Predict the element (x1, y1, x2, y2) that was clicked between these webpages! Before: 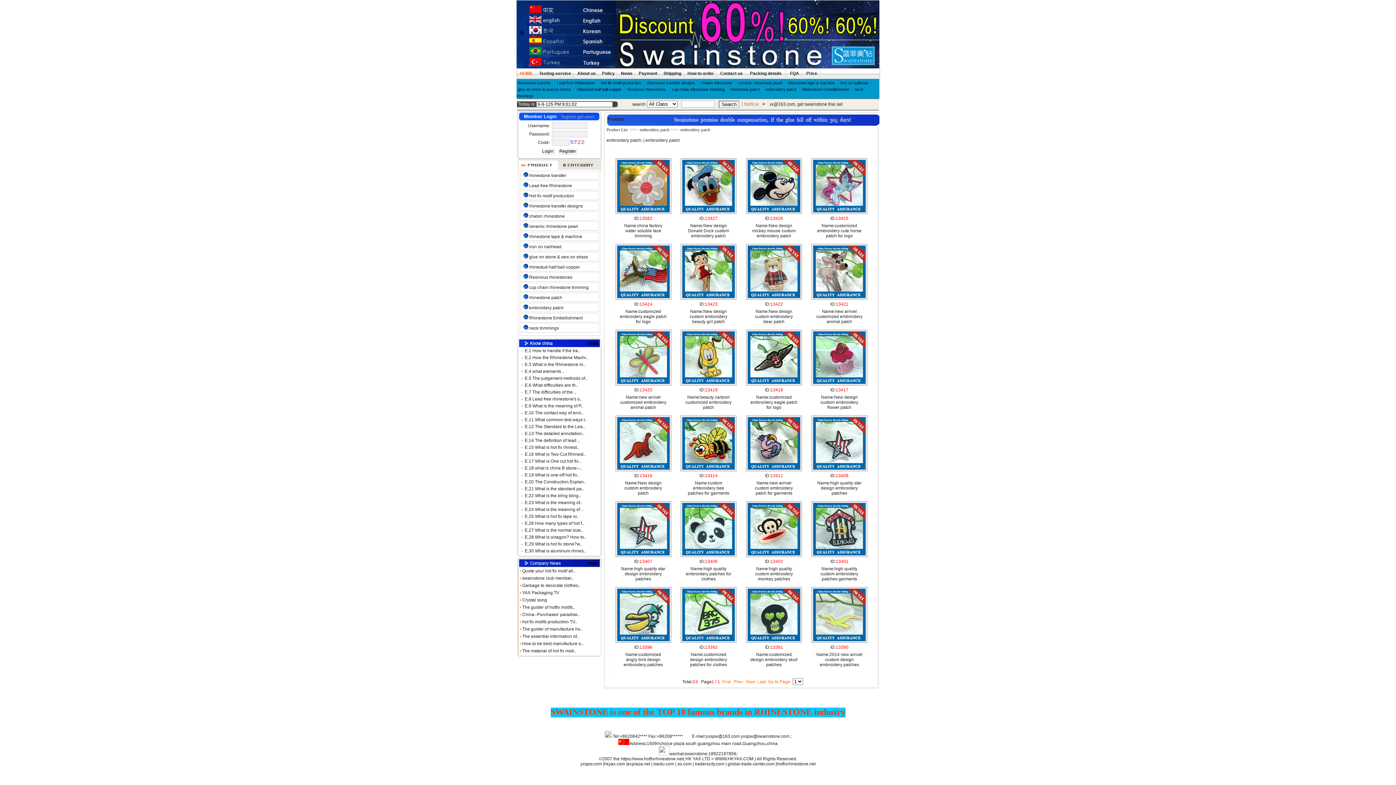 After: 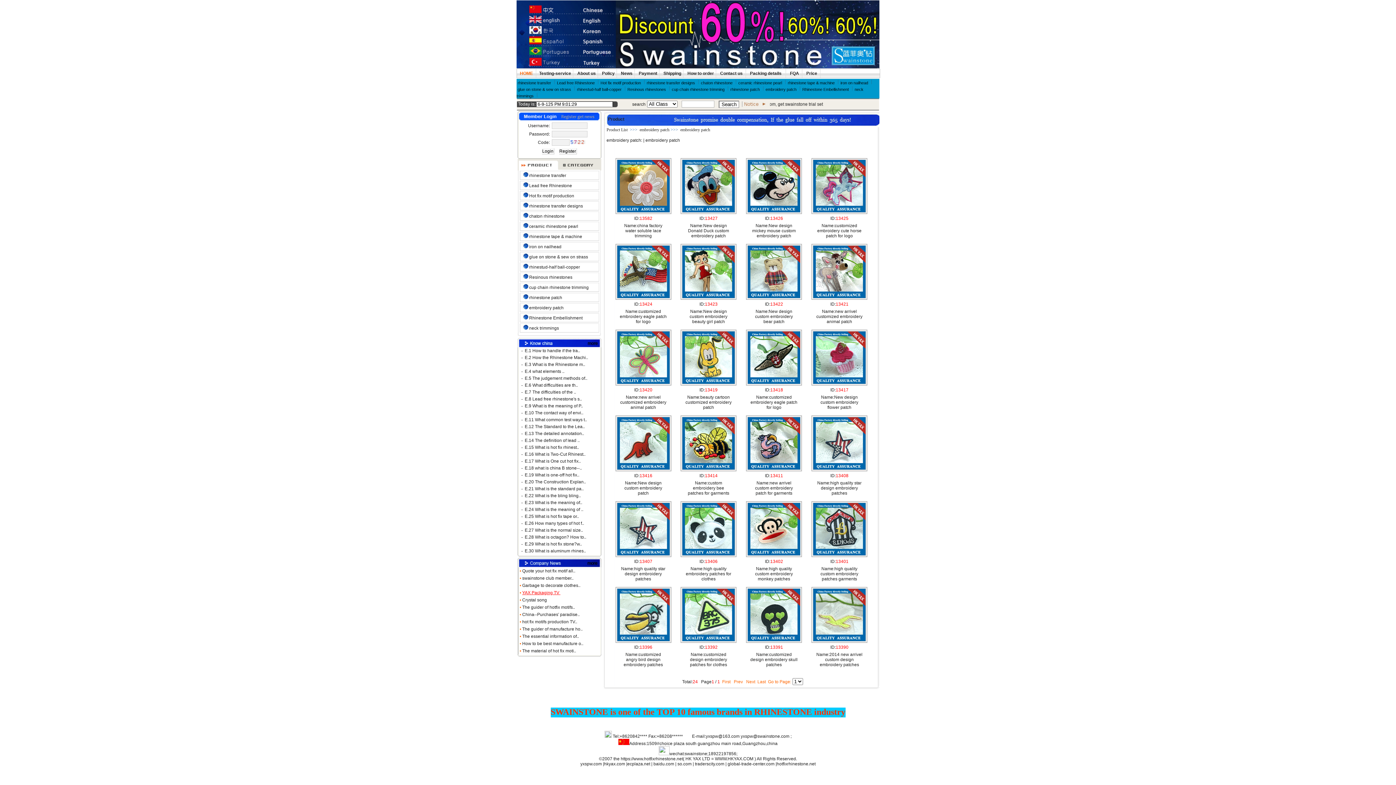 Action: bbox: (522, 590, 560, 595) label: YAX Packaging TV 